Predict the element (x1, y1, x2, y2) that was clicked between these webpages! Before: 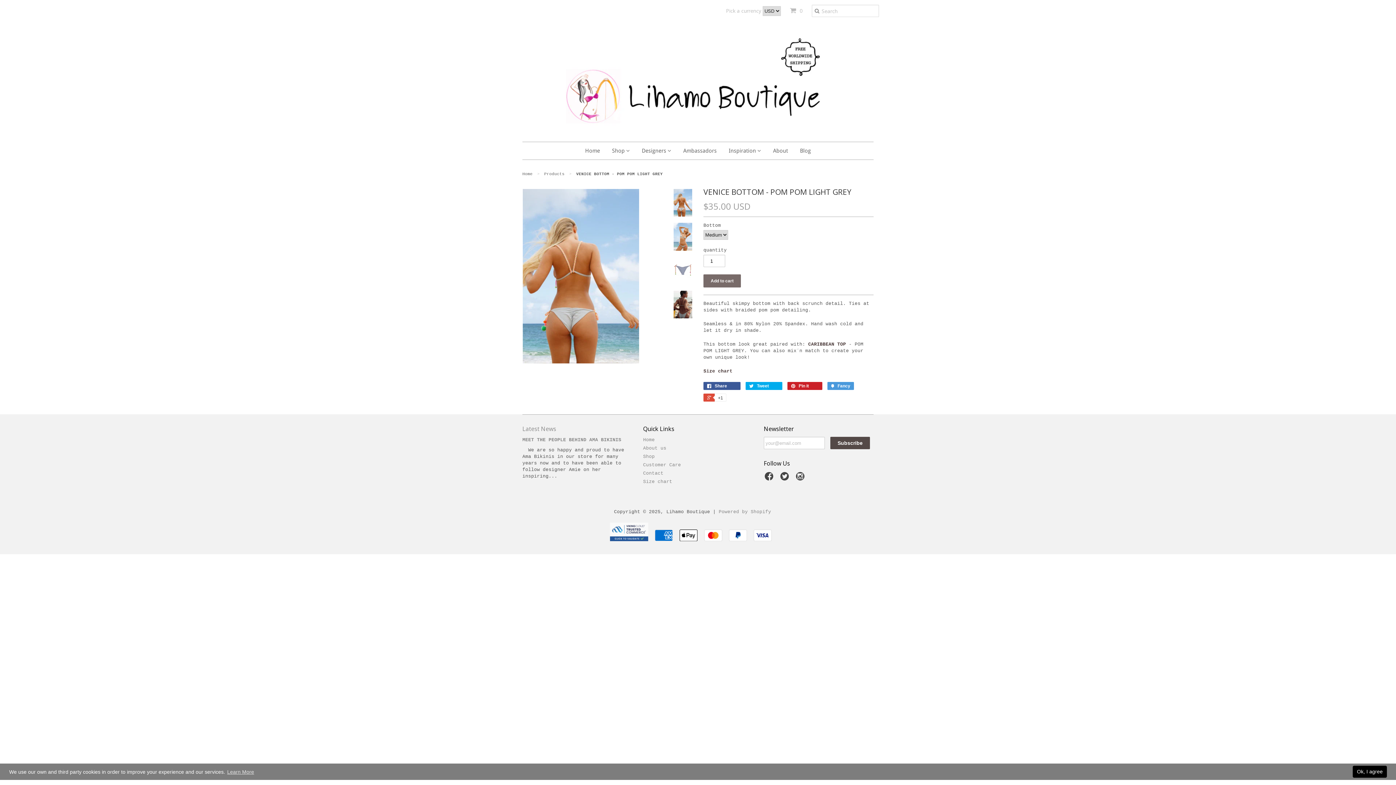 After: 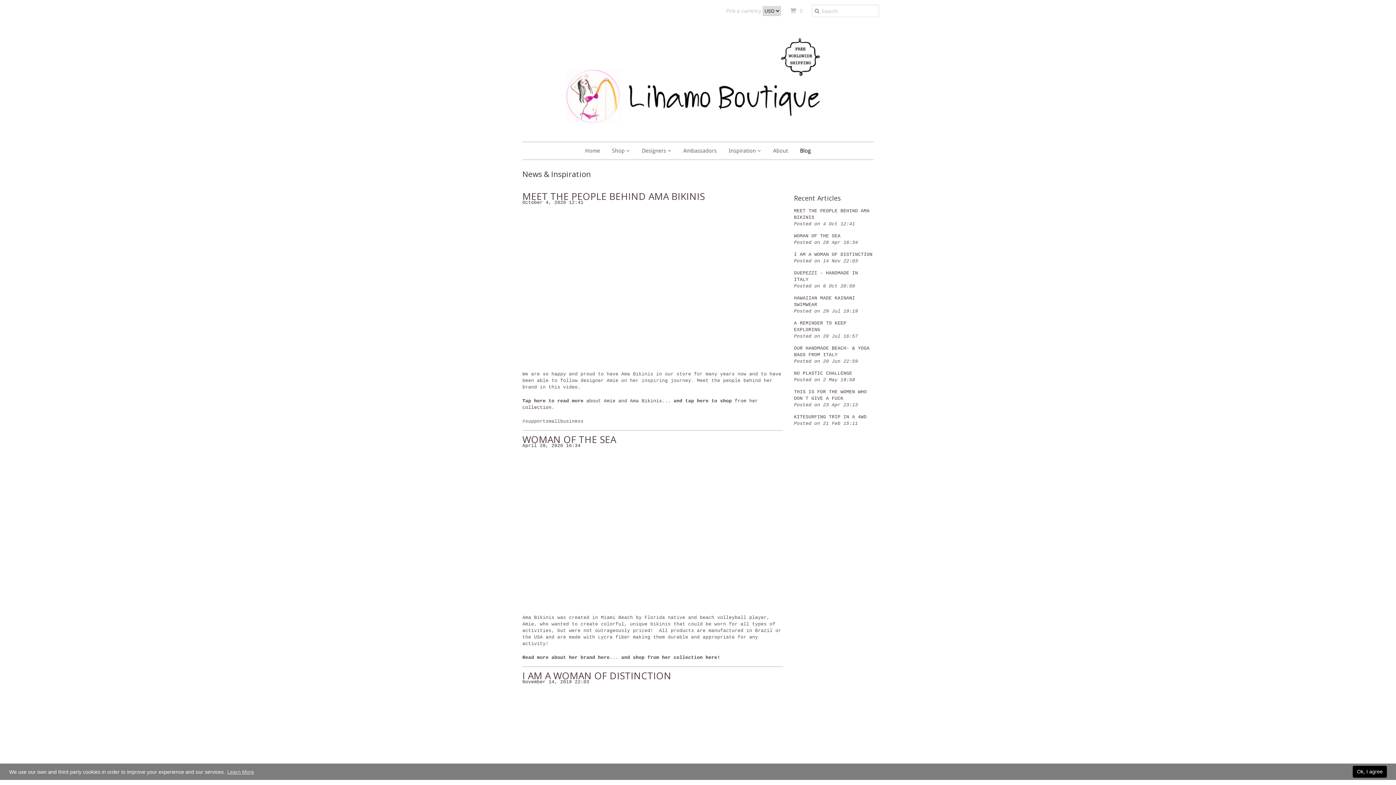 Action: label: Blog bbox: (794, 142, 816, 159)